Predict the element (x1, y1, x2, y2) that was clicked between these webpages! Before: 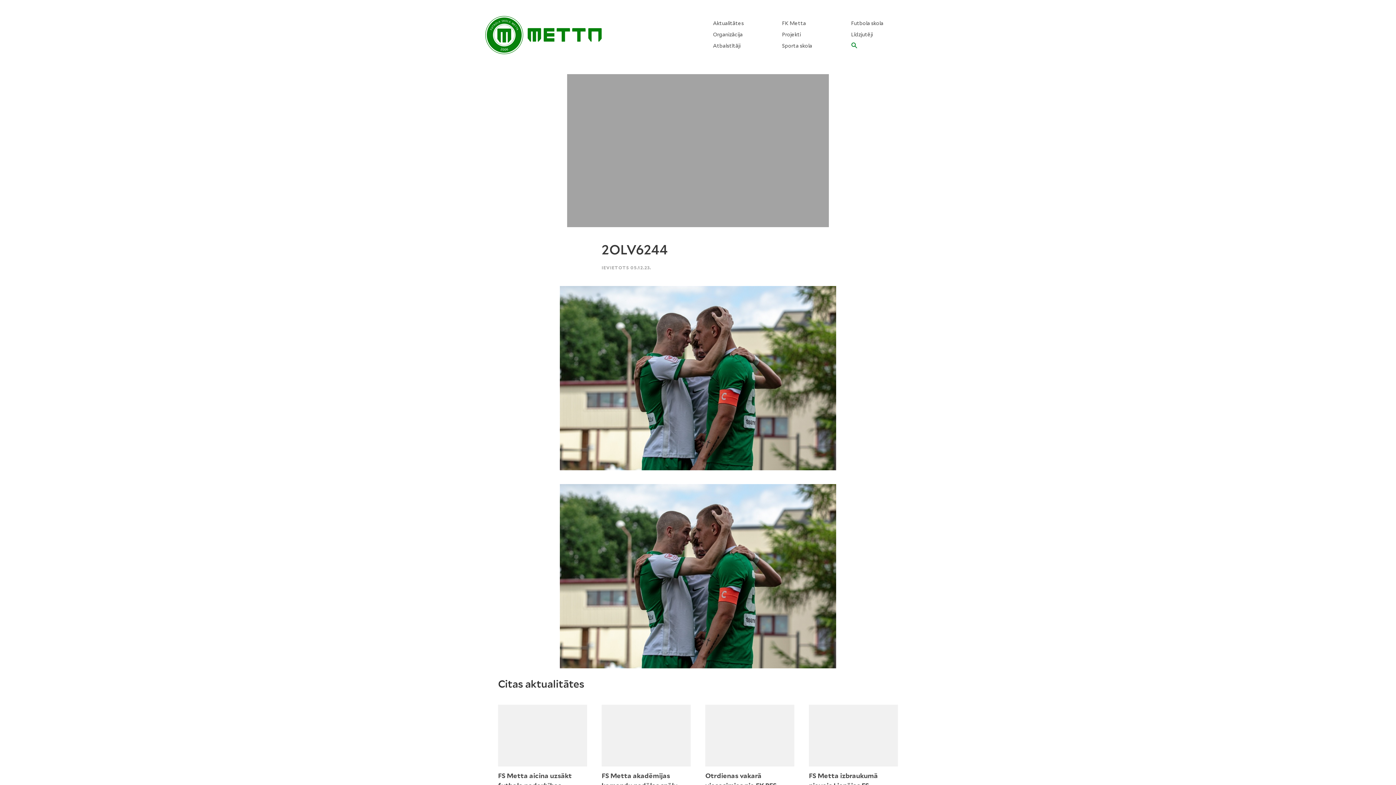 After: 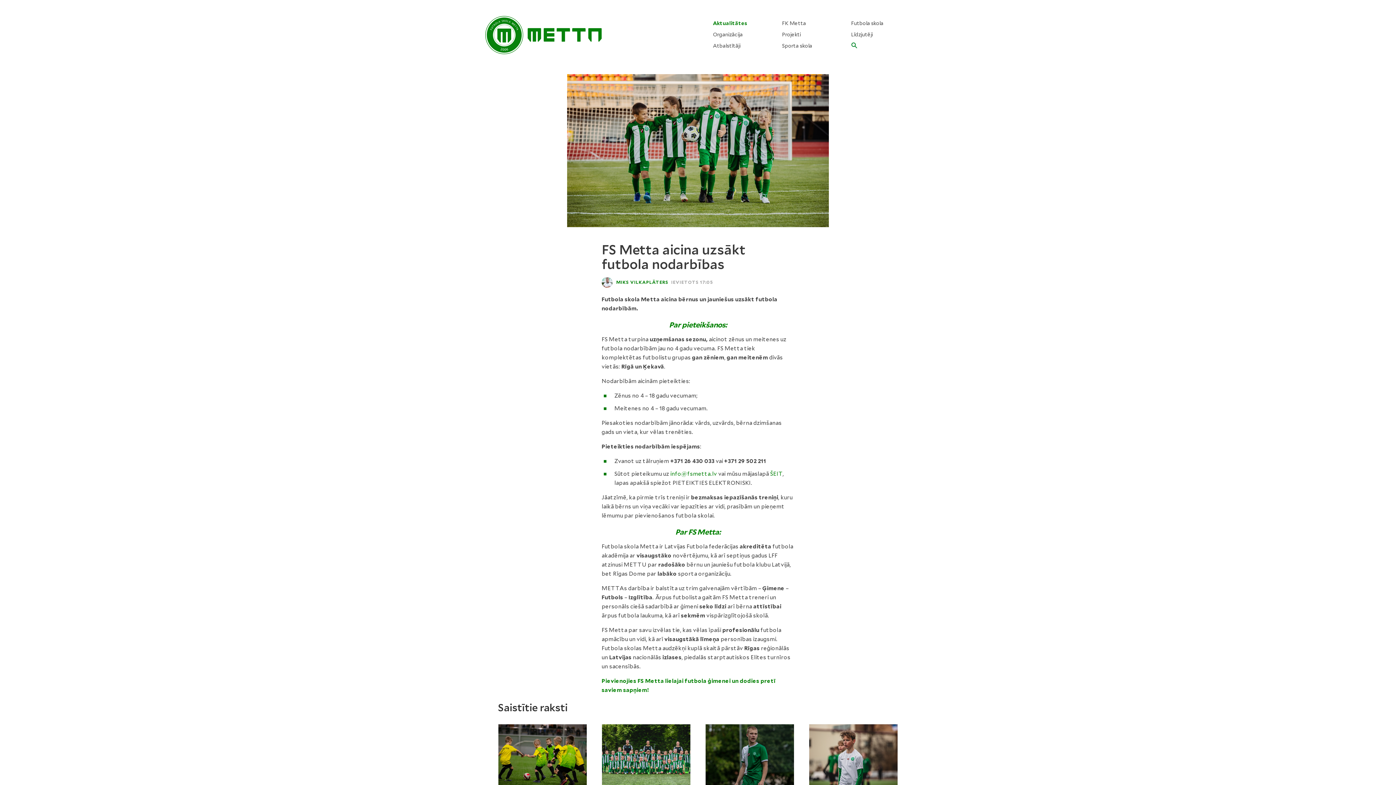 Action: bbox: (498, 705, 587, 766)